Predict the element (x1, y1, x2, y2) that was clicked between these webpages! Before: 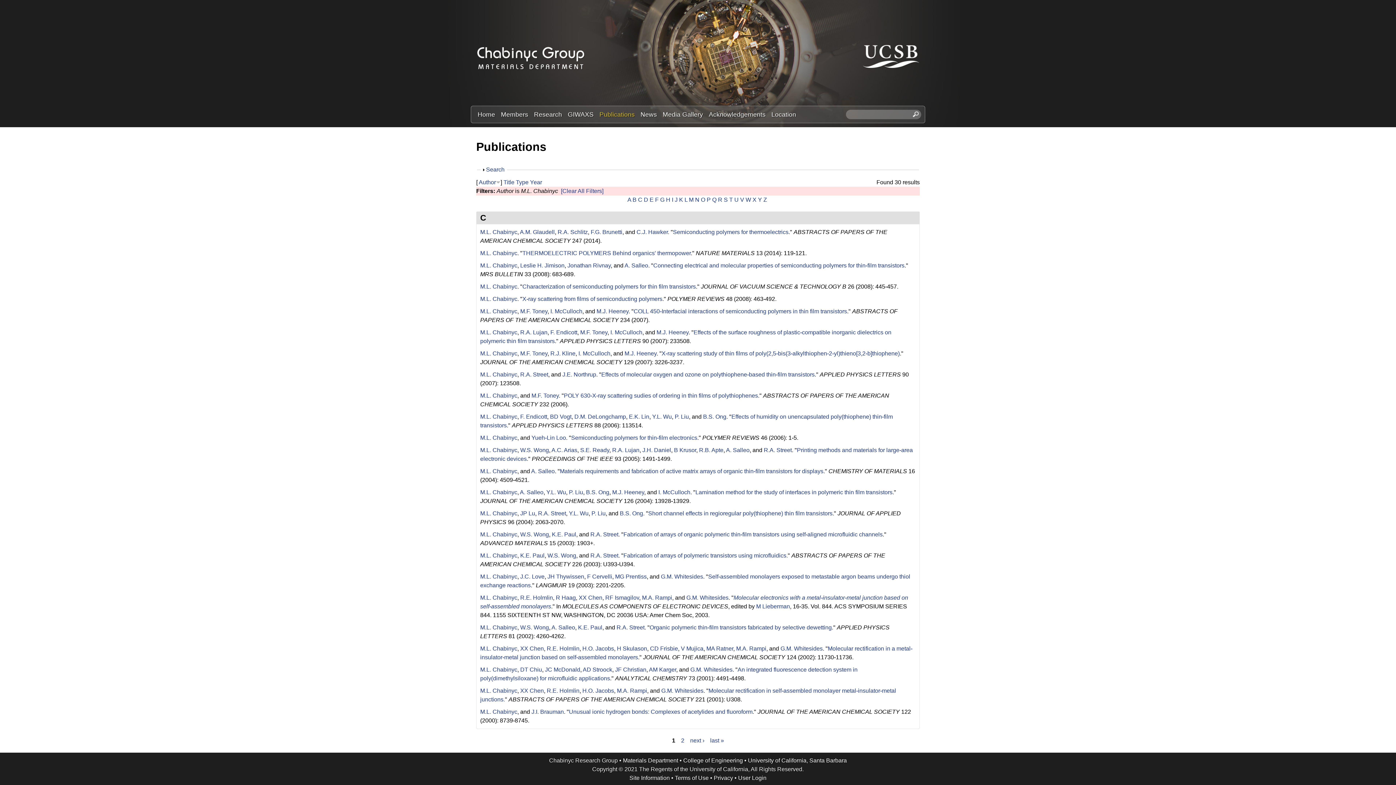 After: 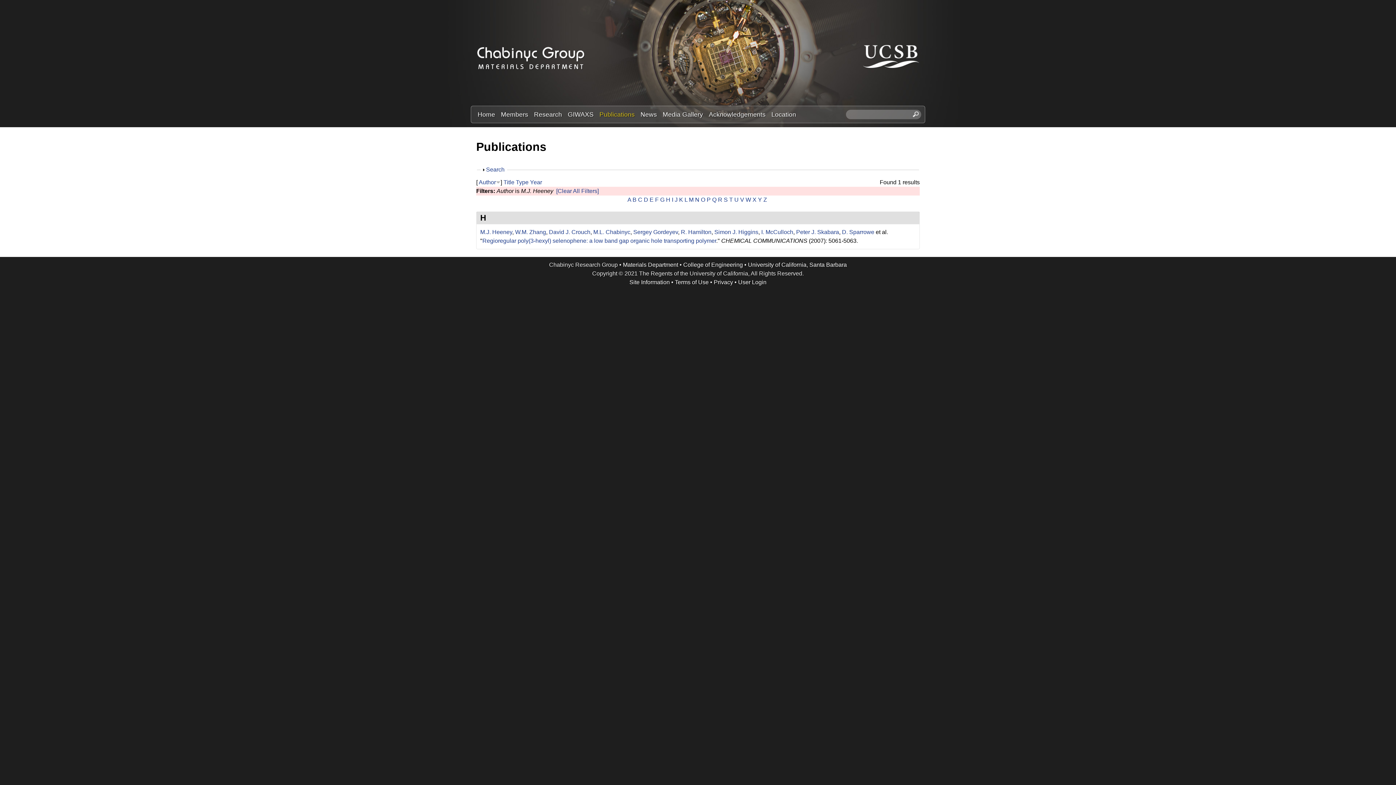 Action: bbox: (656, 329, 688, 335) label: M.J. Heeney